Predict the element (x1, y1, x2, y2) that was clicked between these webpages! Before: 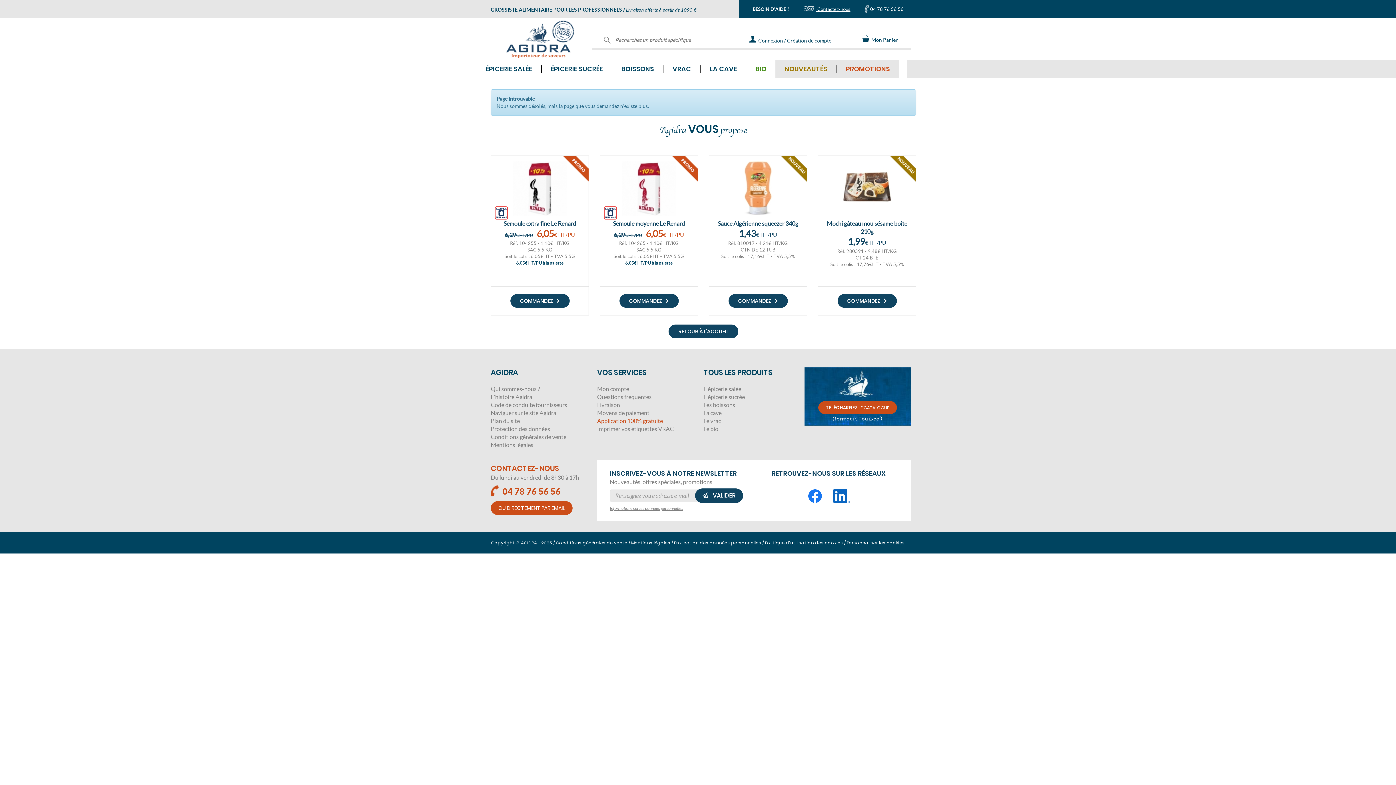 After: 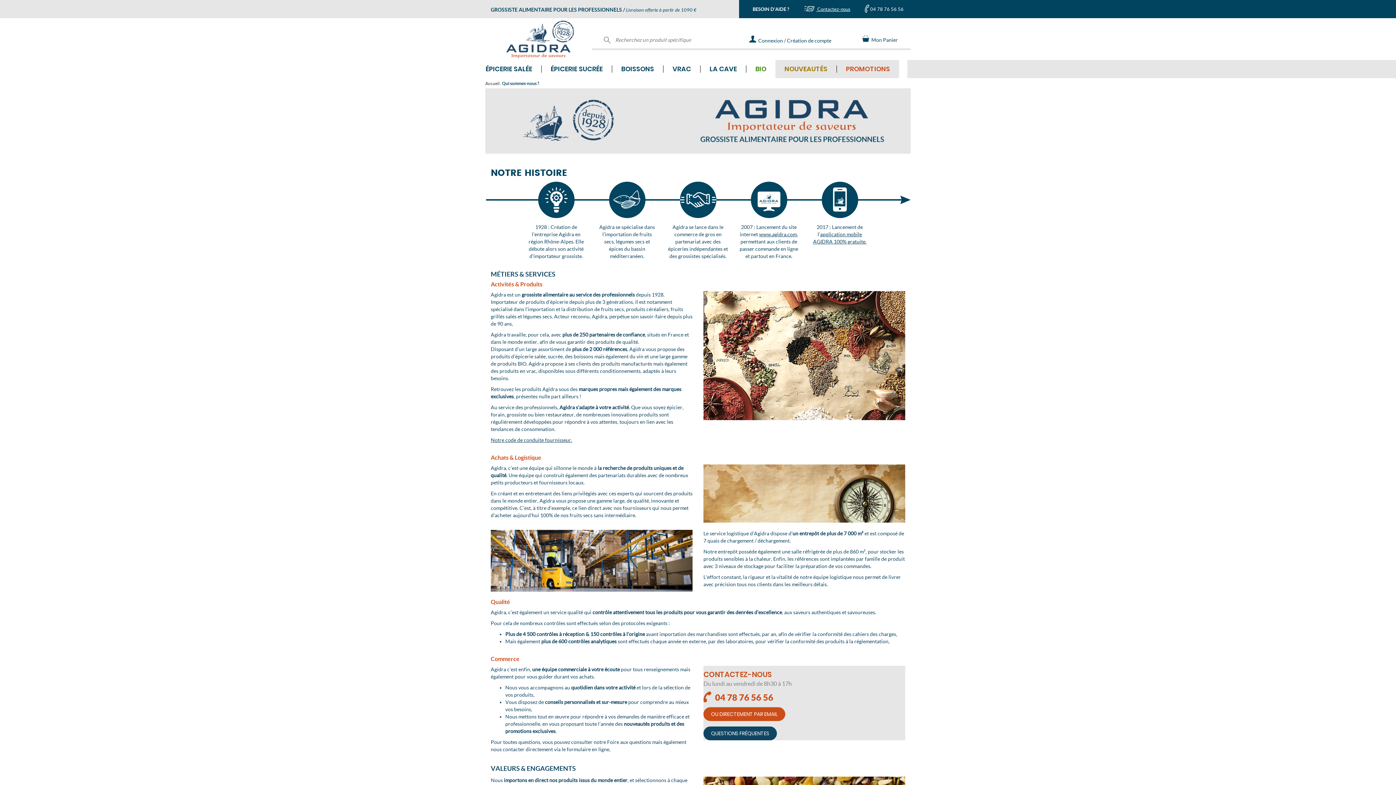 Action: bbox: (490, 385, 540, 392) label: Qui sommes-nous ?